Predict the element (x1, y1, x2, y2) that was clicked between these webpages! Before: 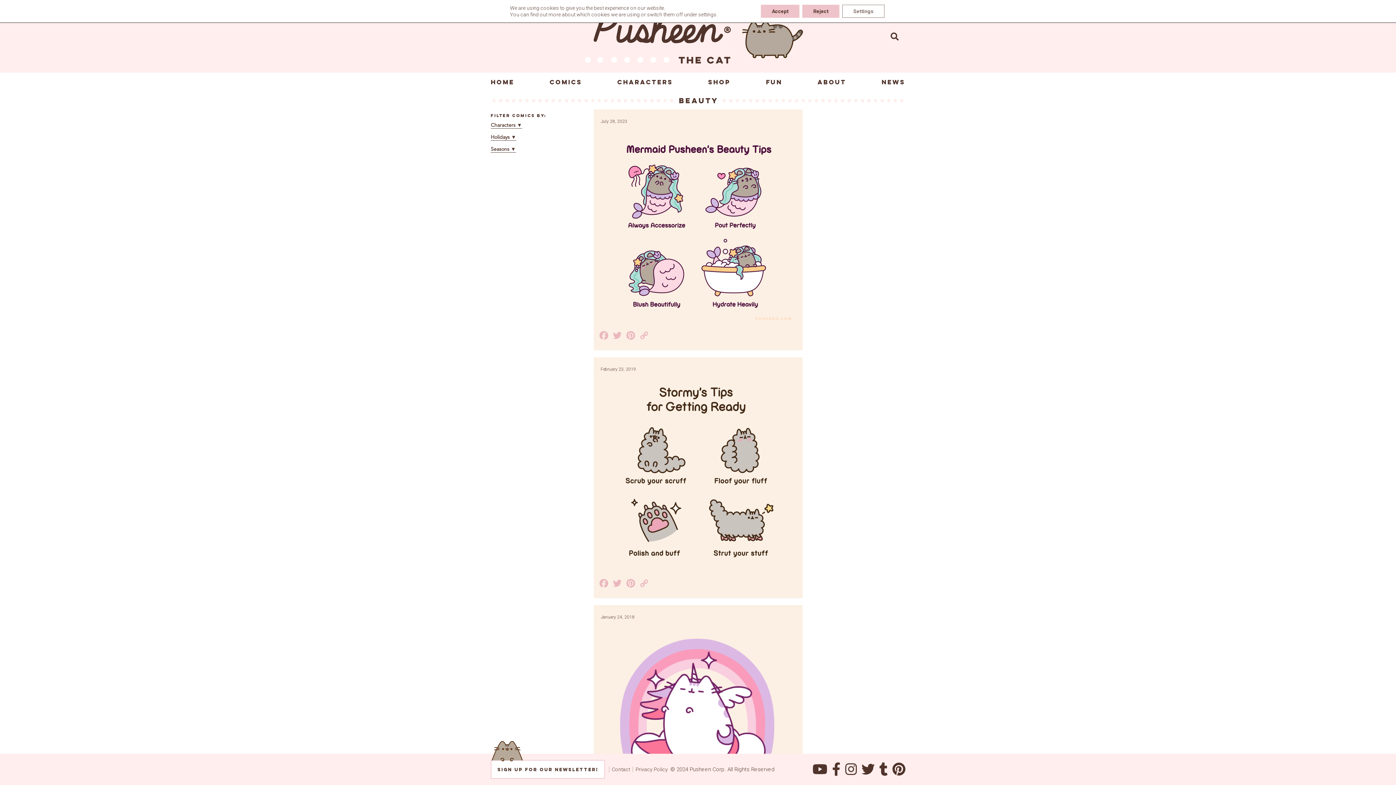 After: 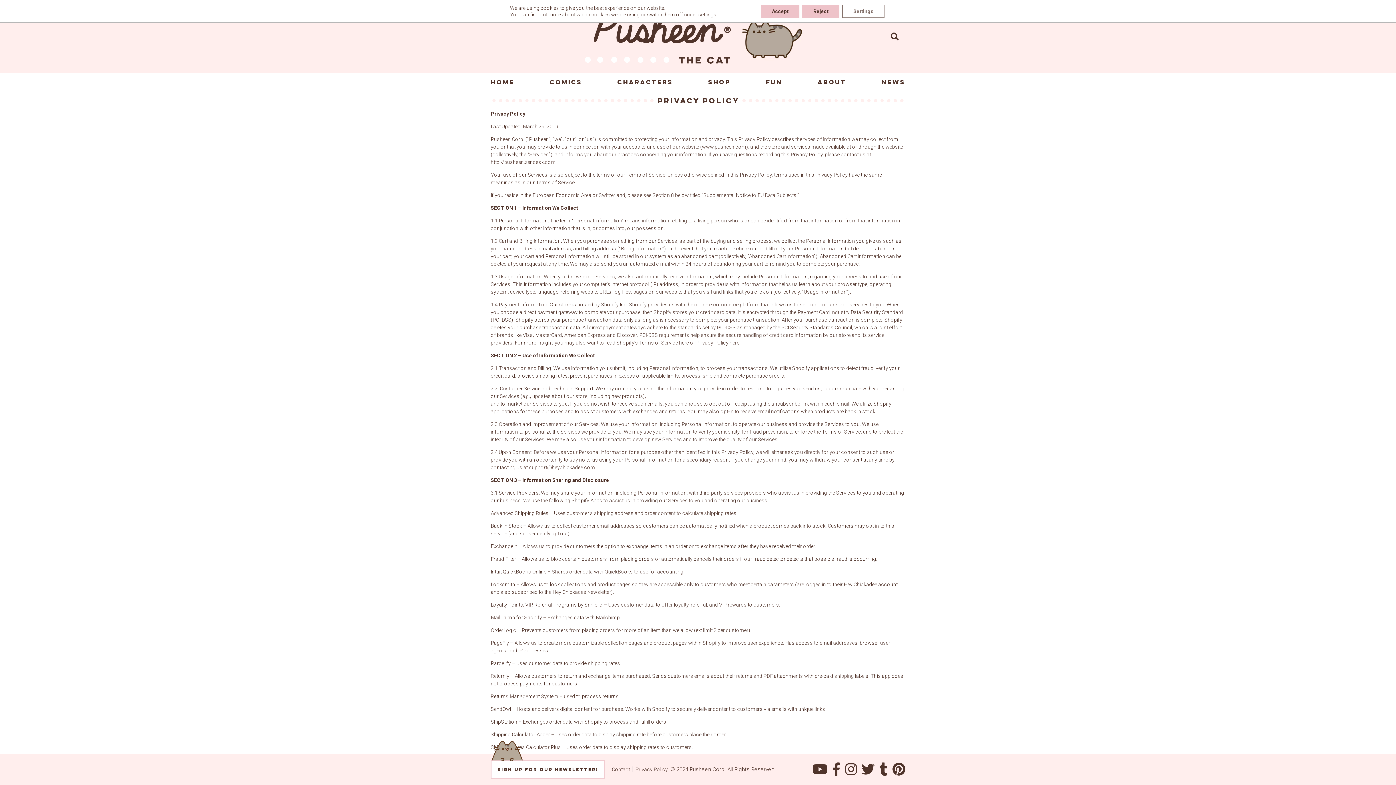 Action: label: Privacy Policy bbox: (635, 766, 668, 772)